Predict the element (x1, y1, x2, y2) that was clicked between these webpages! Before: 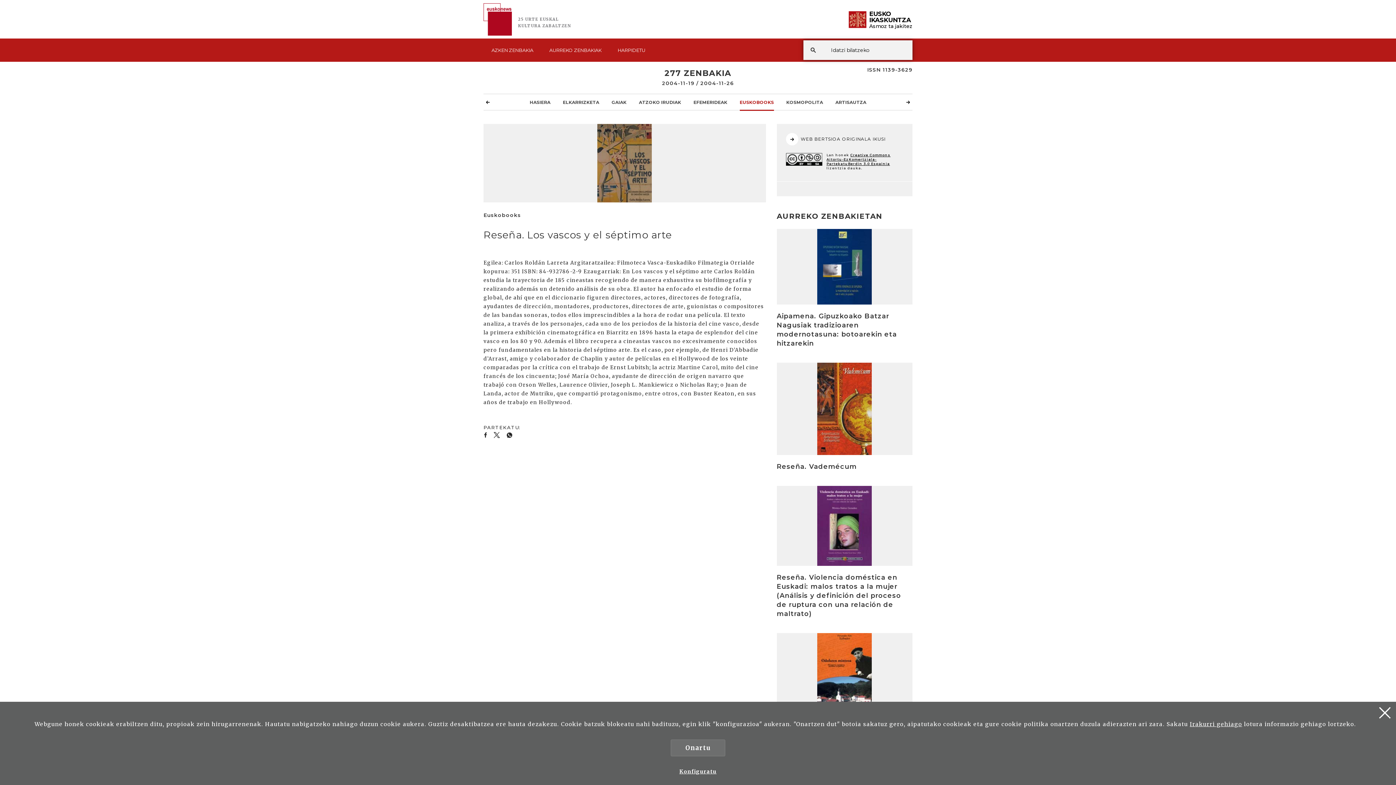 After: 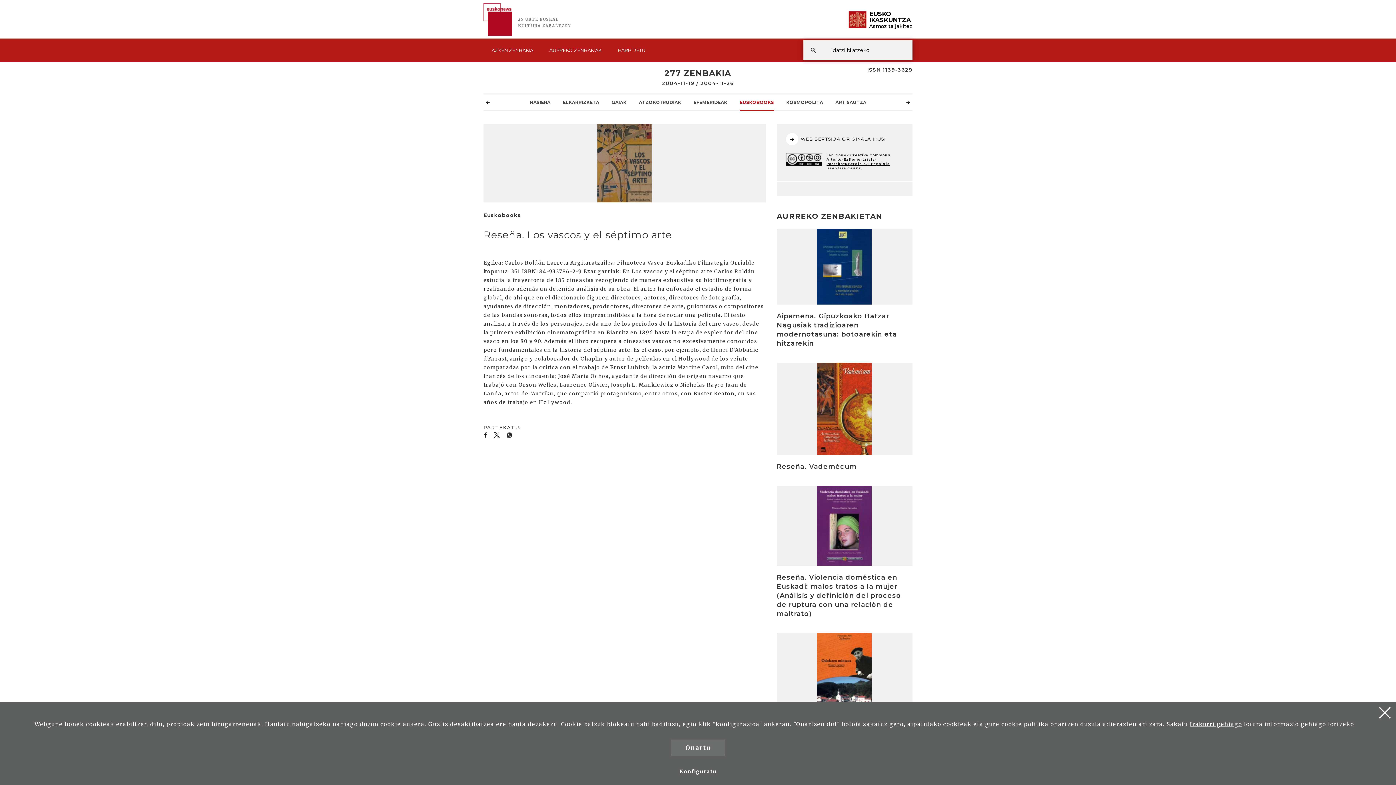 Action: bbox: (903, 97, 912, 106)